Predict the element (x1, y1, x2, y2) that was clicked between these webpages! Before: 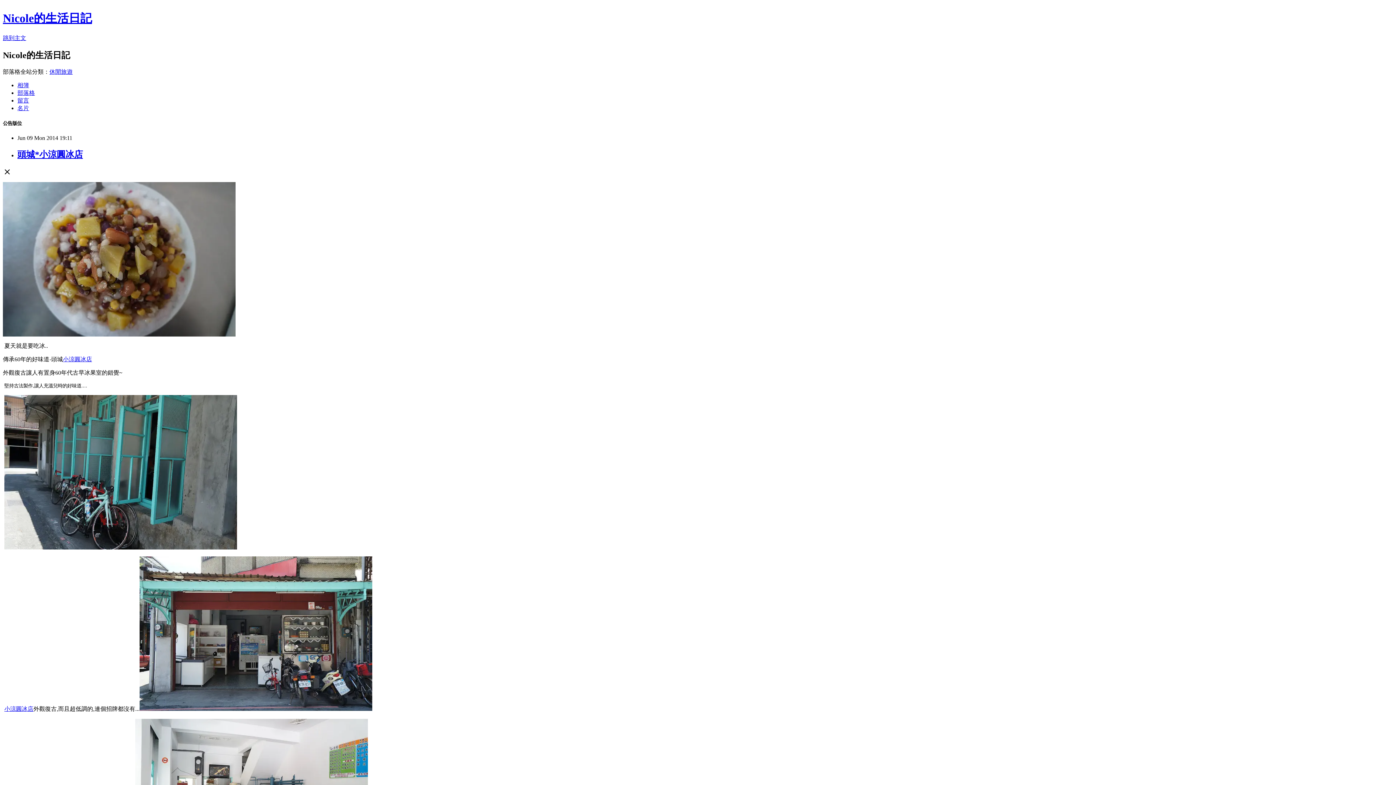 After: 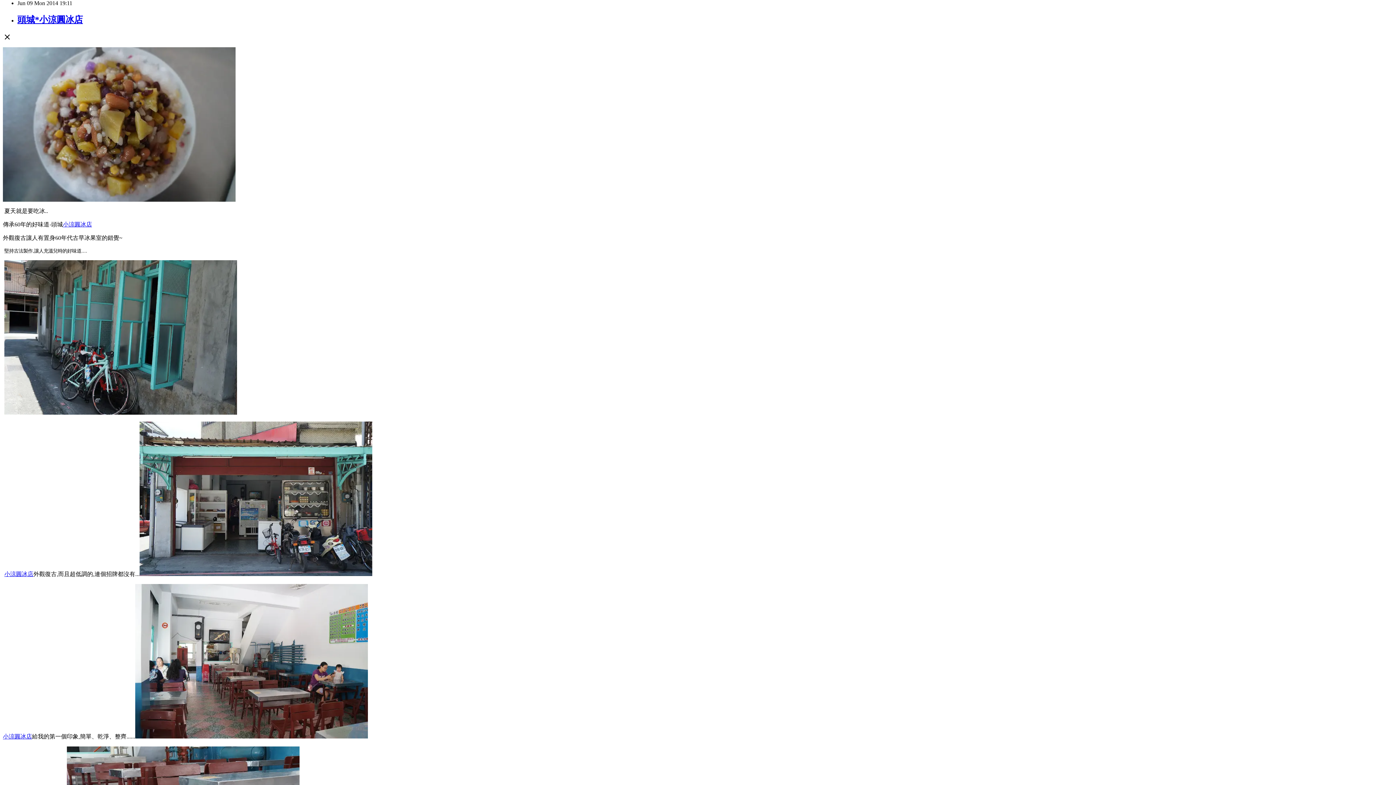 Action: label: 跳到主文 bbox: (2, 34, 26, 41)